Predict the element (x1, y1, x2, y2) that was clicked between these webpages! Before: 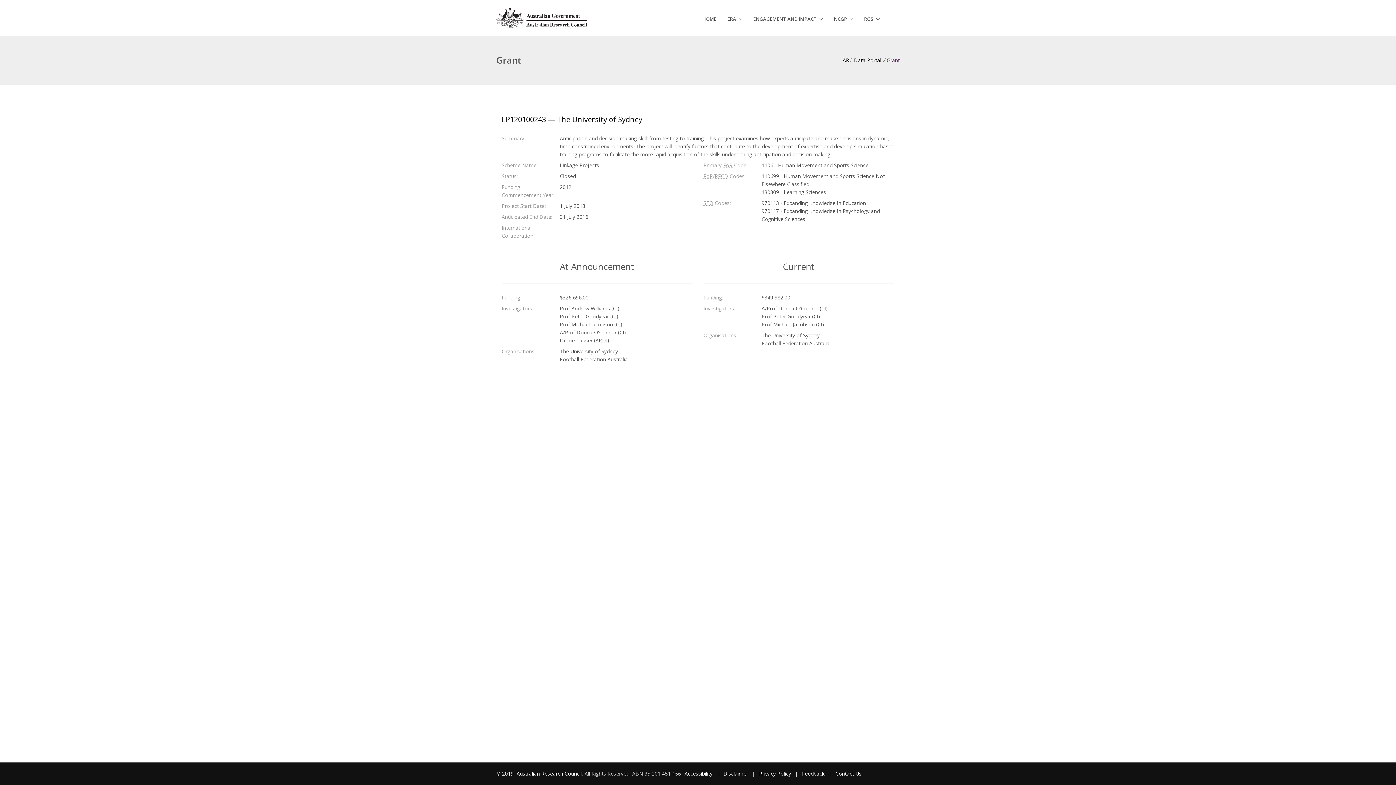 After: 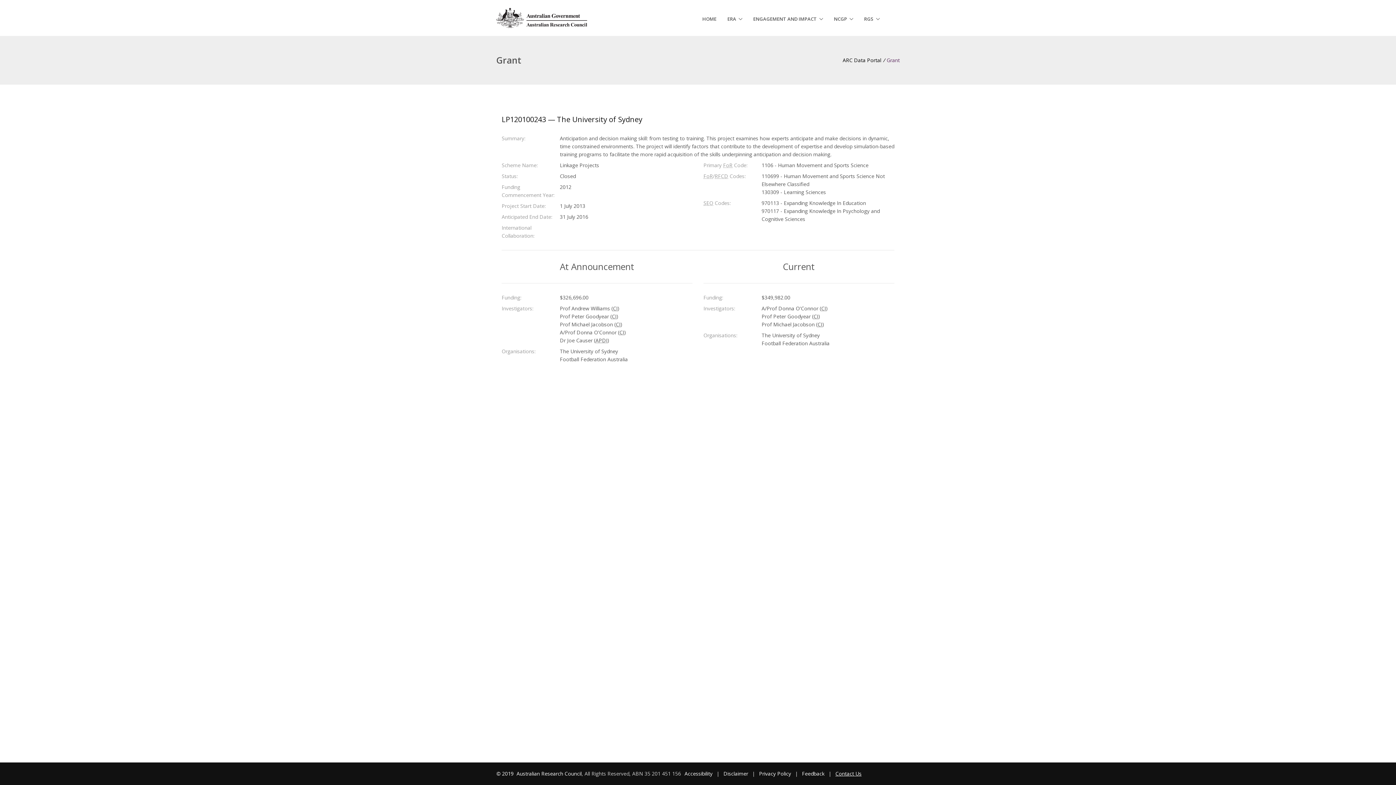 Action: bbox: (835, 770, 861, 777) label: Contact Us